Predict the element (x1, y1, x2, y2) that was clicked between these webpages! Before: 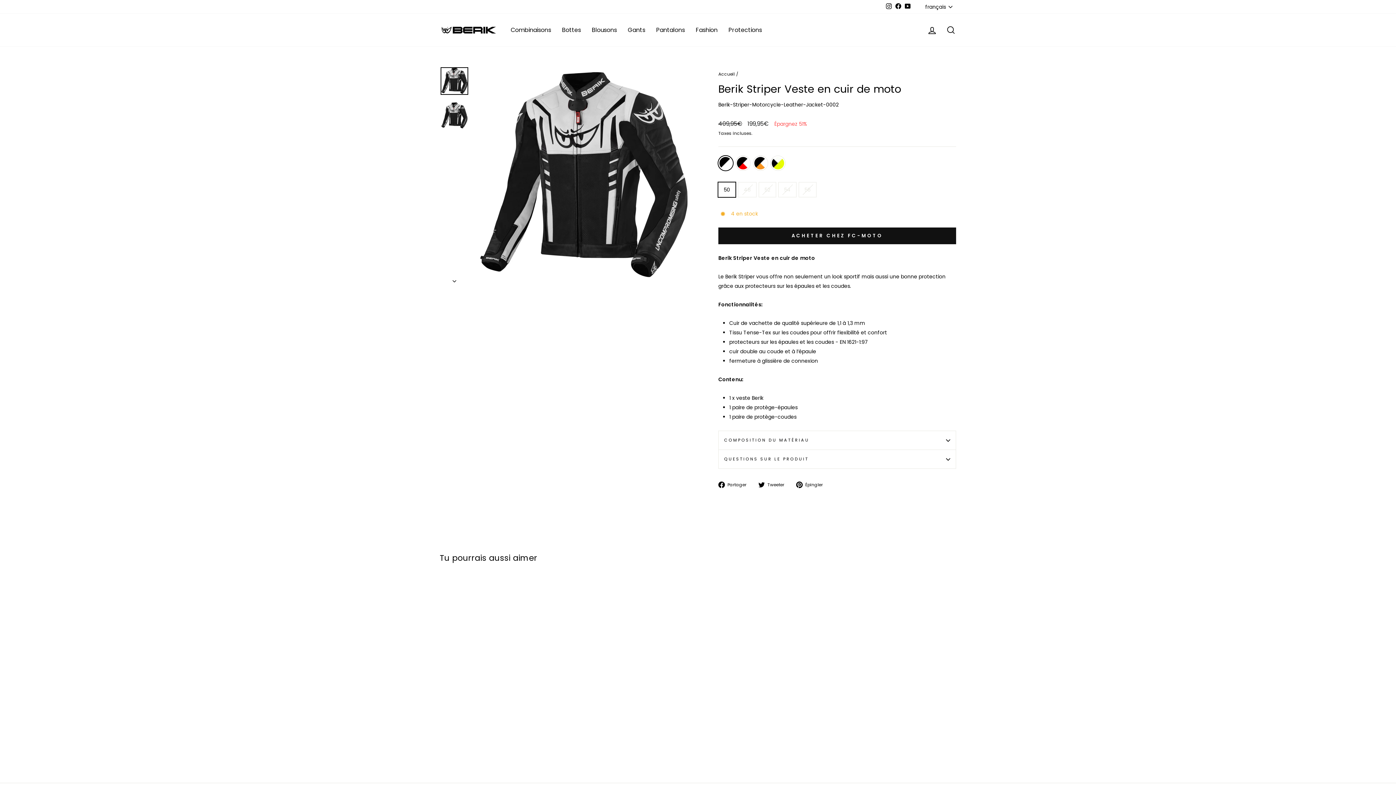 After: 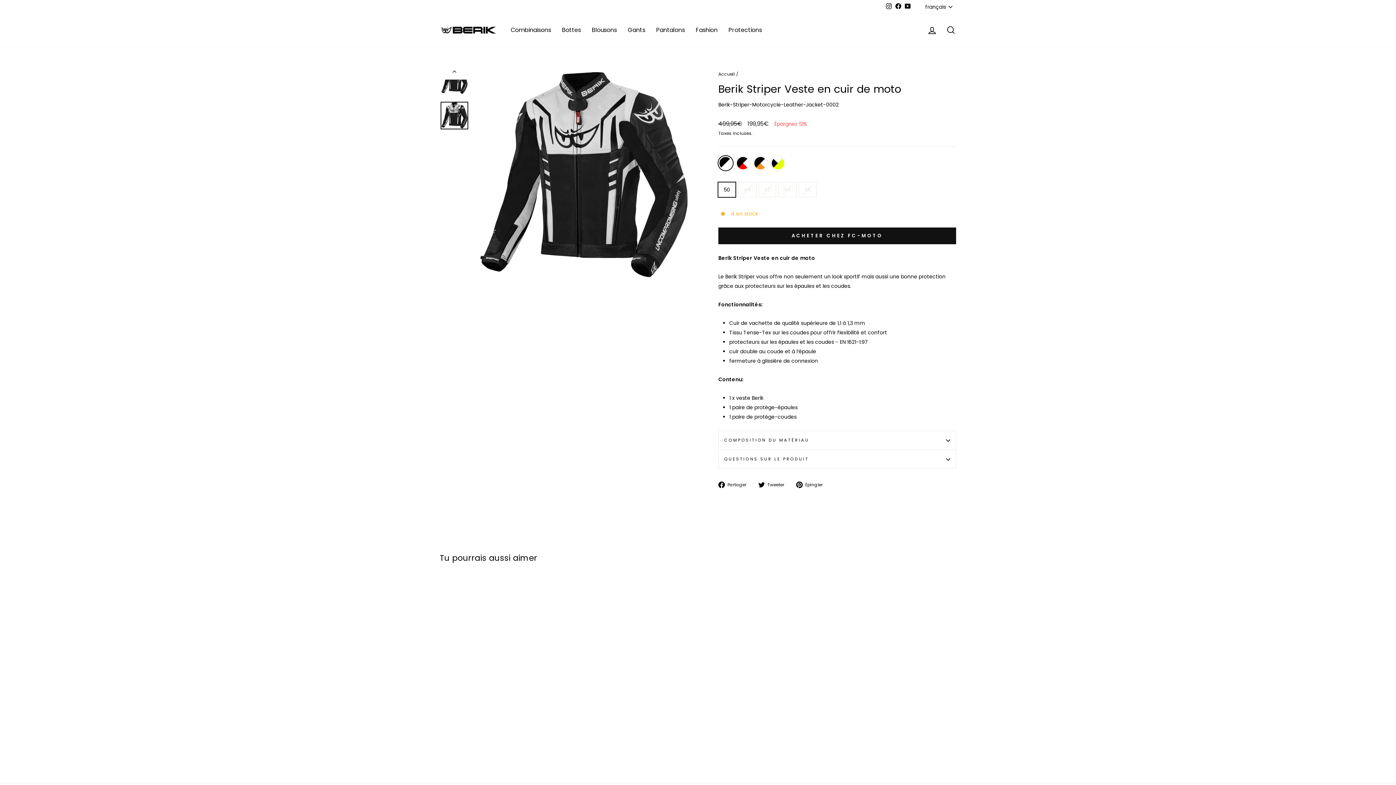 Action: bbox: (440, 101, 468, 129)